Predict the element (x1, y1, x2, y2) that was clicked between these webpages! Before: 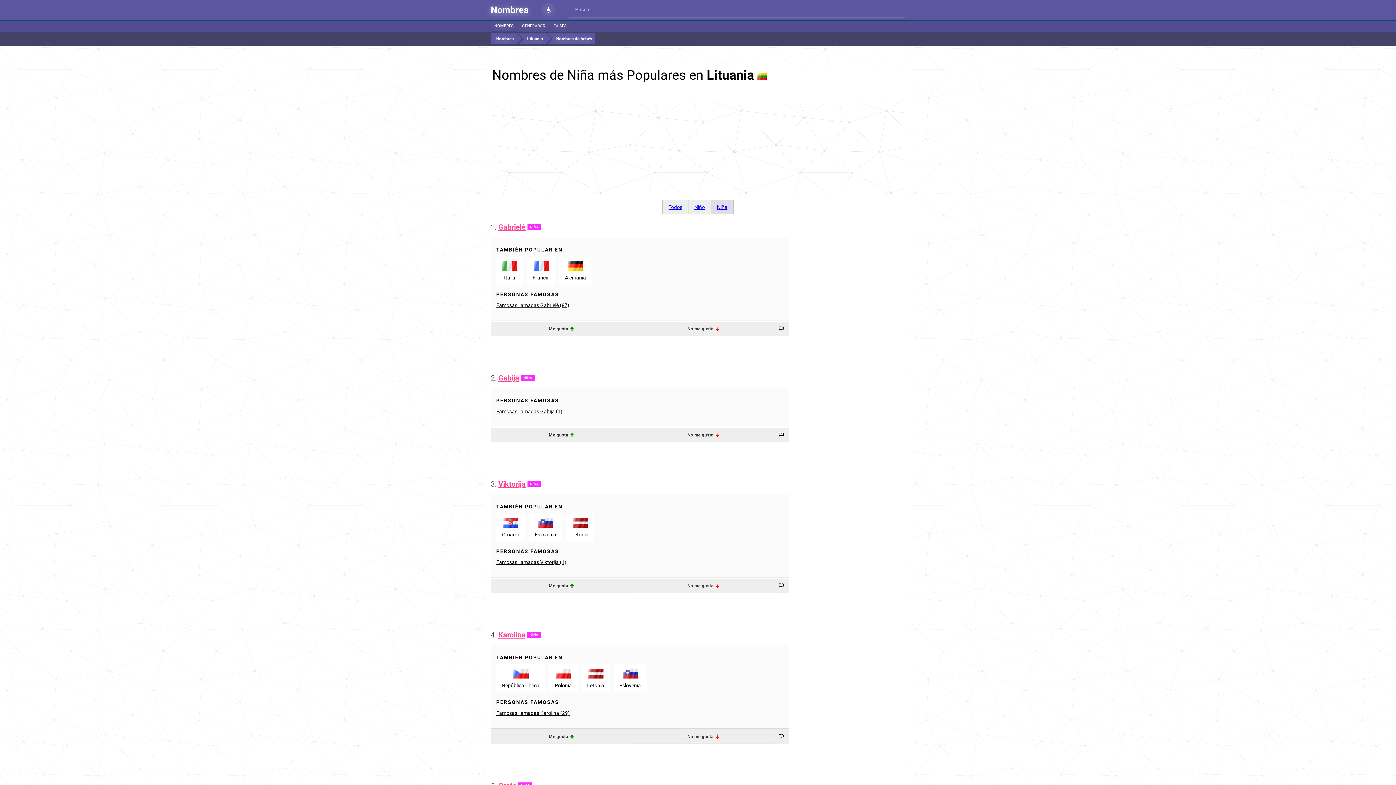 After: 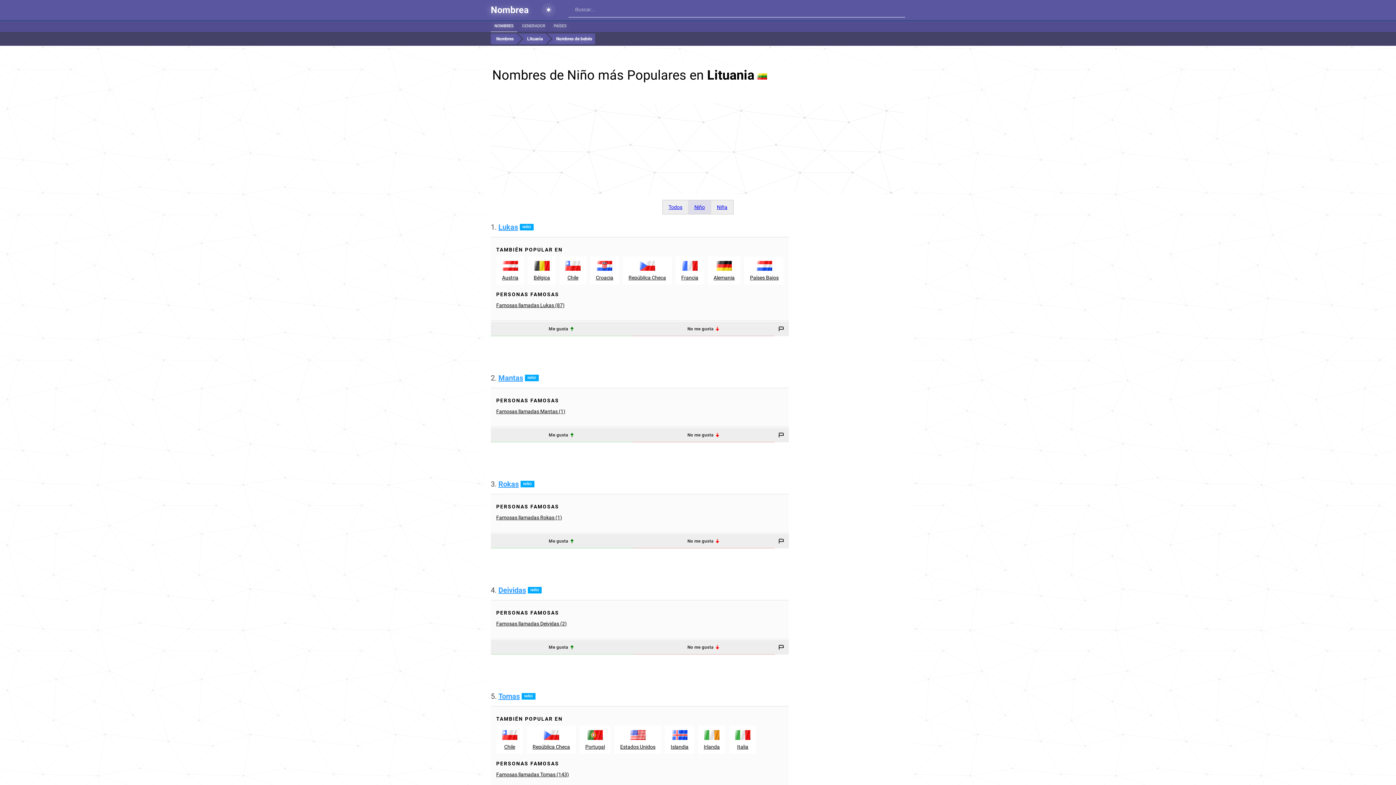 Action: label: Niño bbox: (688, 200, 710, 214)